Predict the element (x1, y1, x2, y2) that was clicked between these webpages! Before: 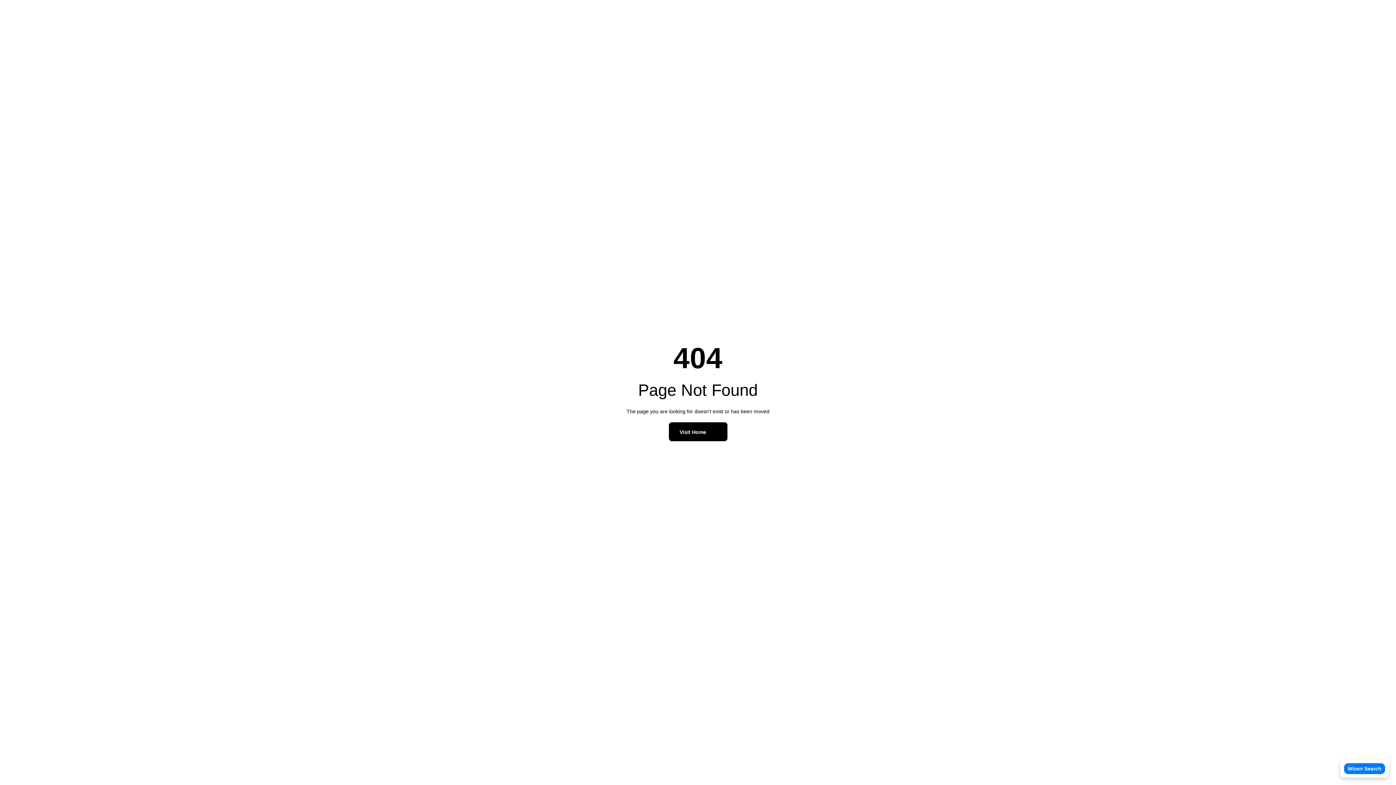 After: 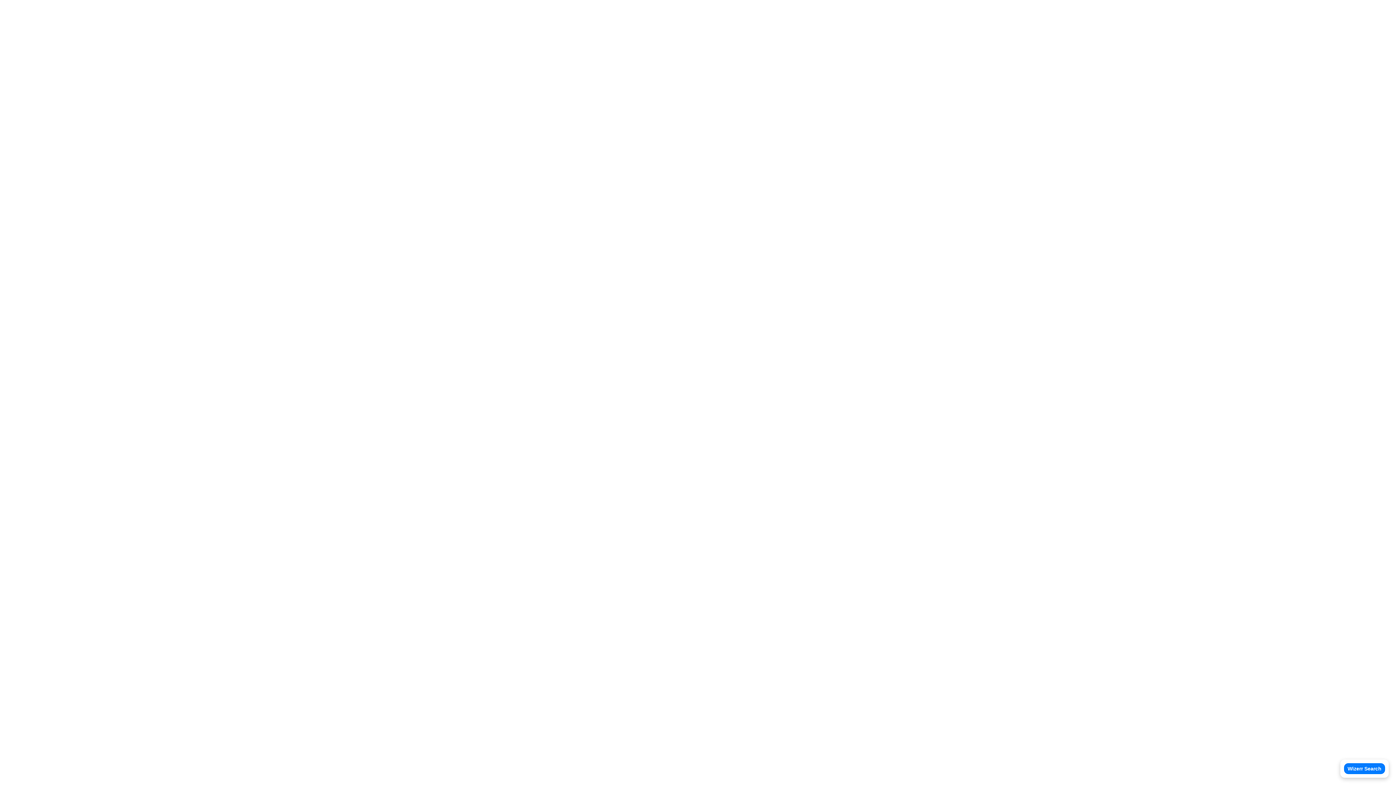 Action: label: Visit Home bbox: (668, 422, 727, 441)